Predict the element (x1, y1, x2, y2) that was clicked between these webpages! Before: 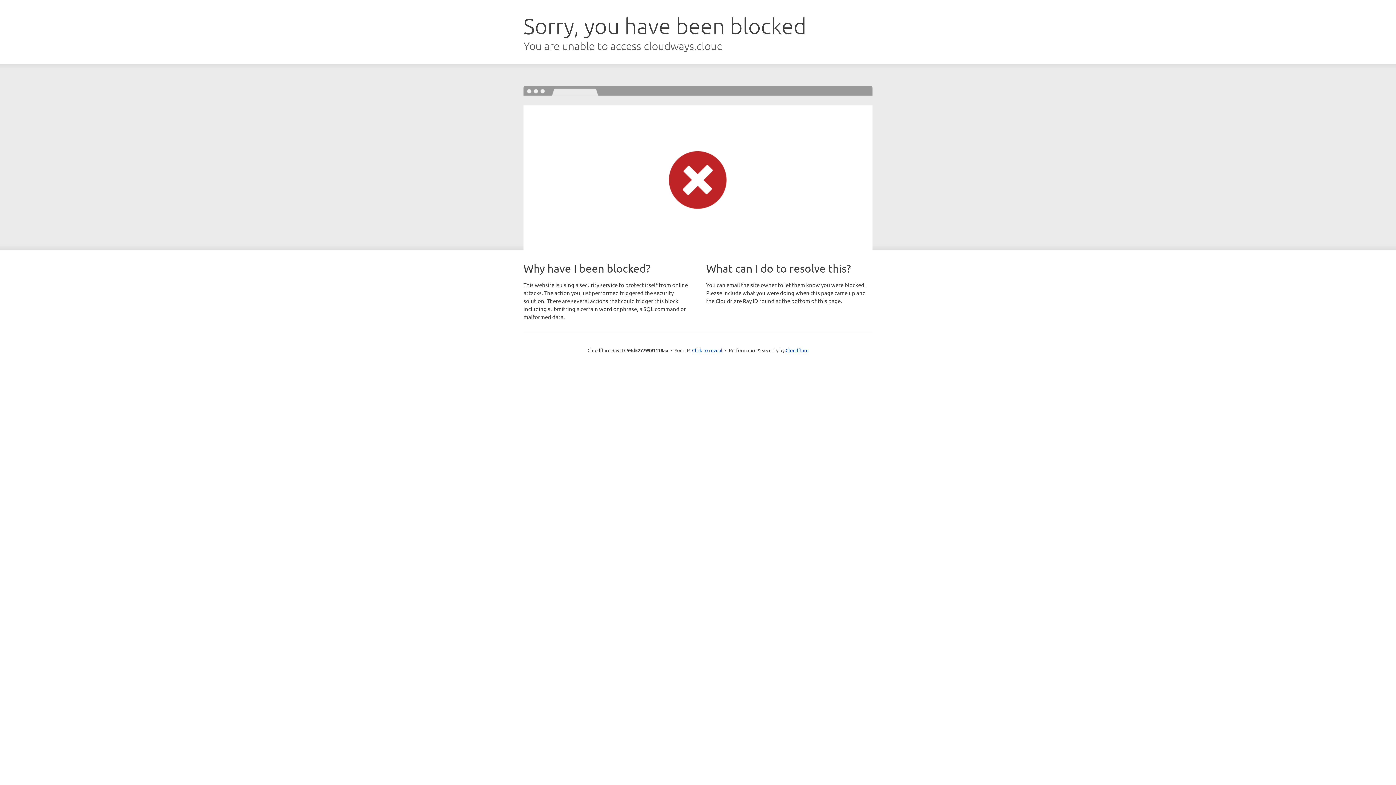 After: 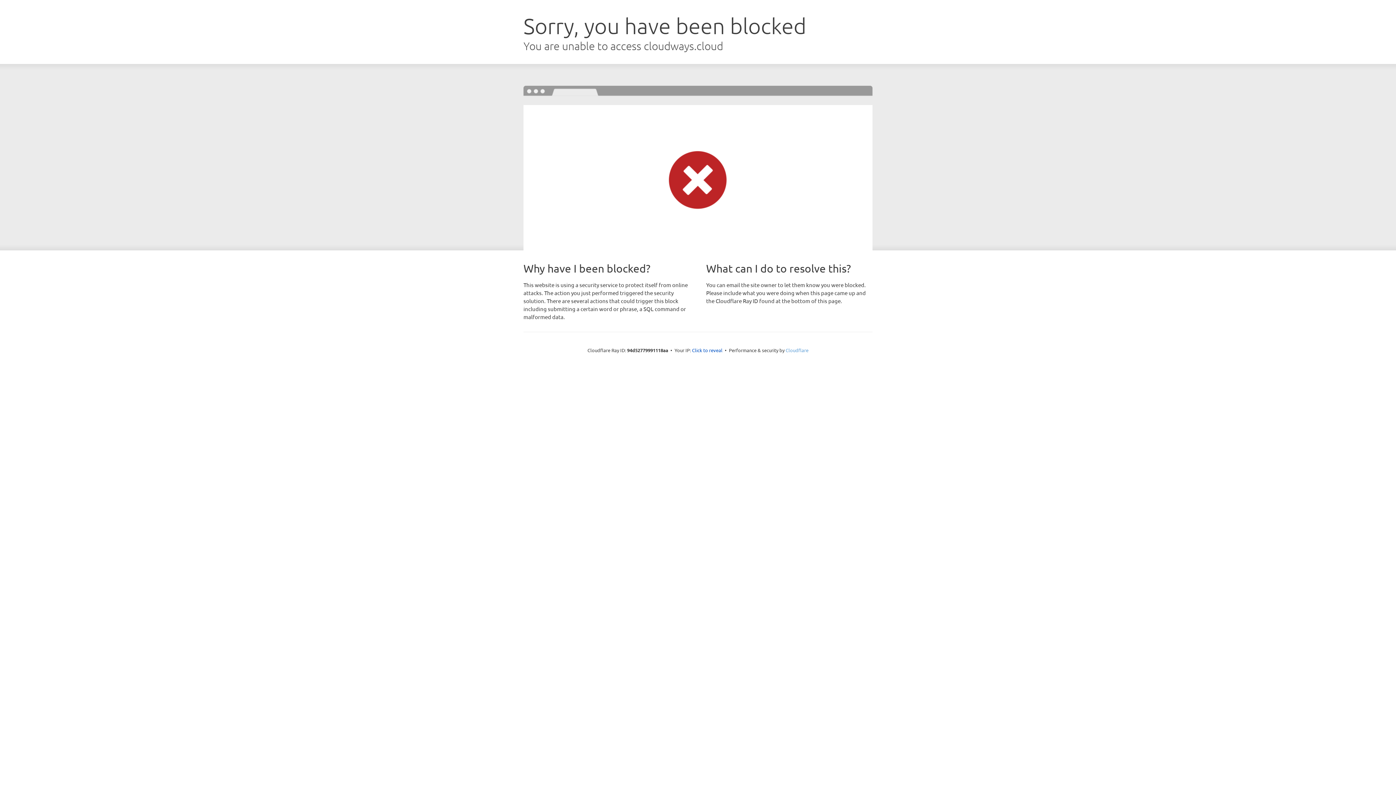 Action: bbox: (785, 347, 808, 353) label: Cloudflare